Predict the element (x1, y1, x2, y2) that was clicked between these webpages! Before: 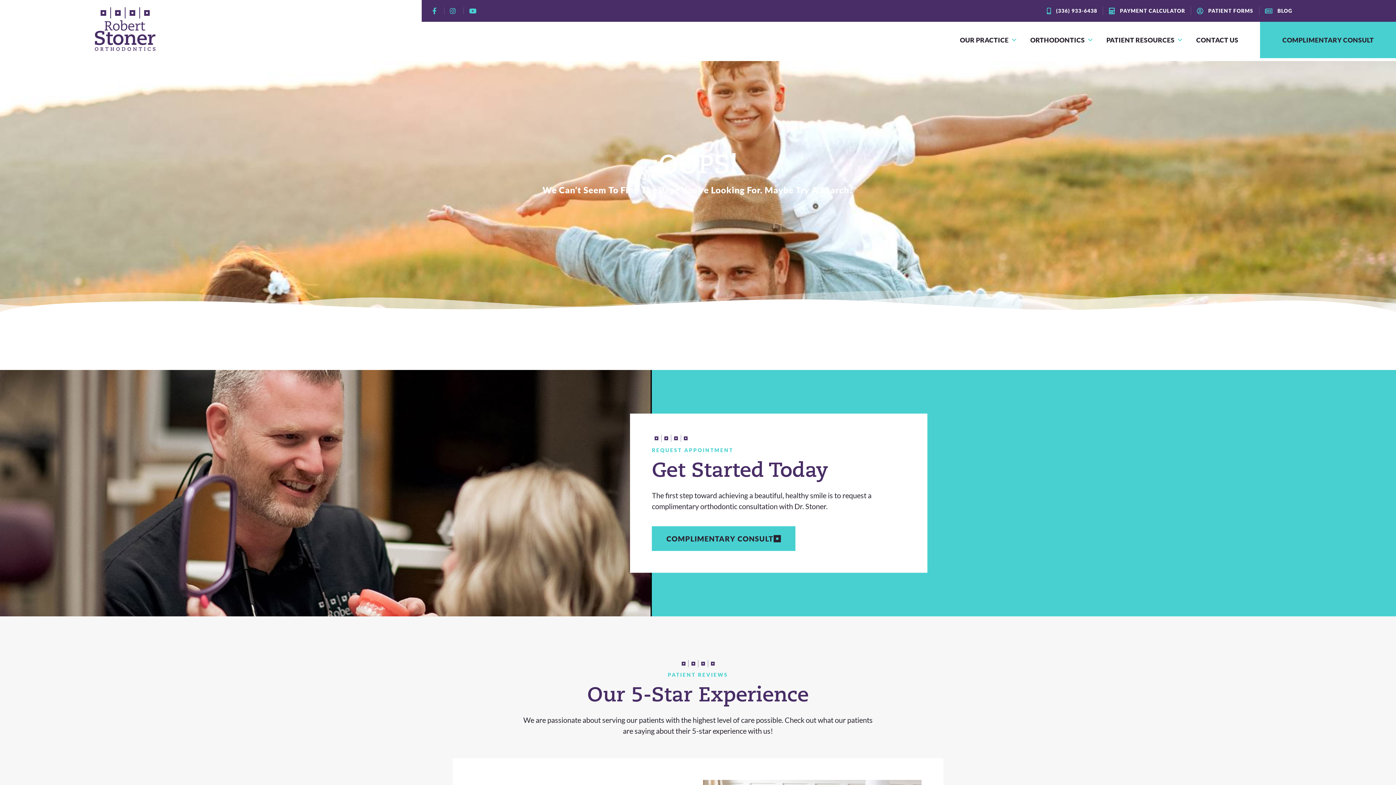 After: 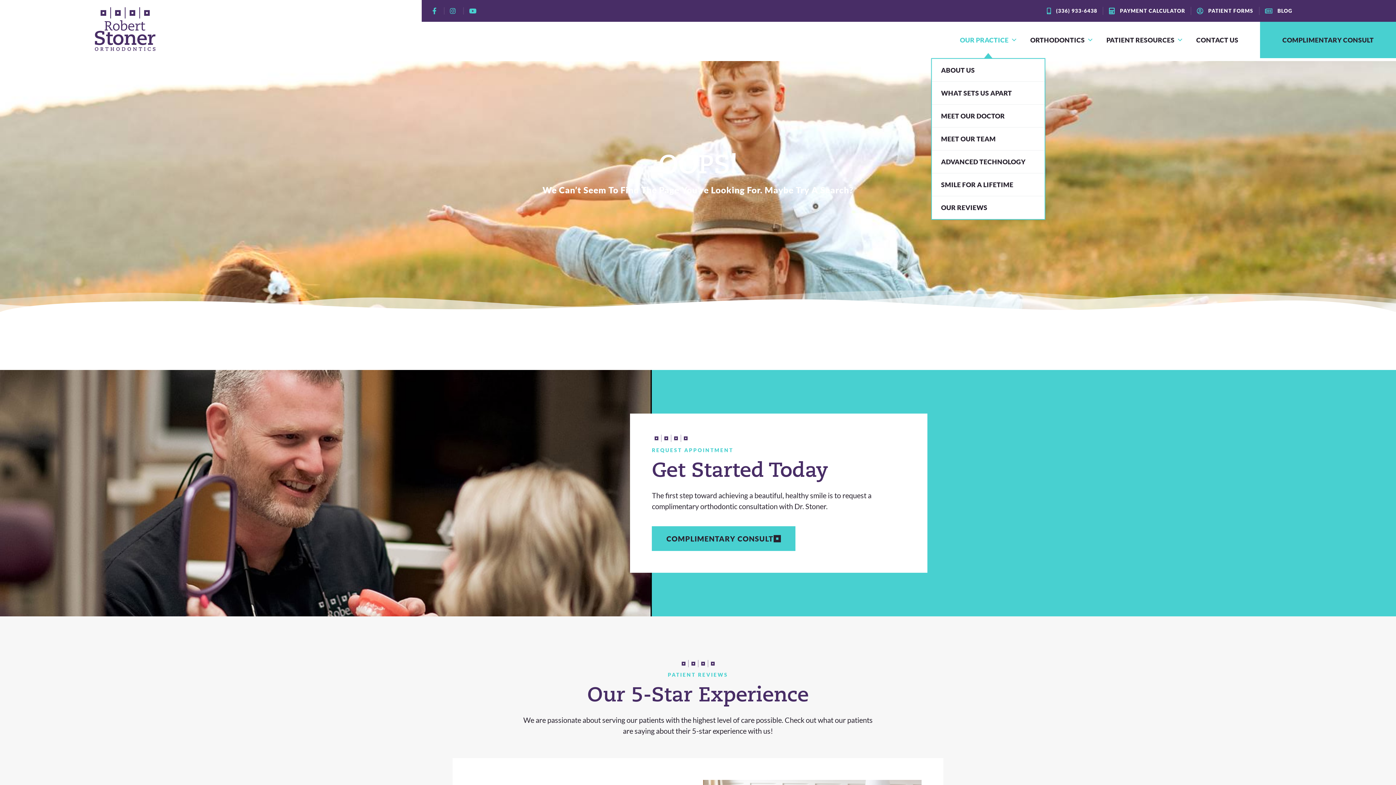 Action: bbox: (960, 21, 1030, 58) label: OUR PRACTICE